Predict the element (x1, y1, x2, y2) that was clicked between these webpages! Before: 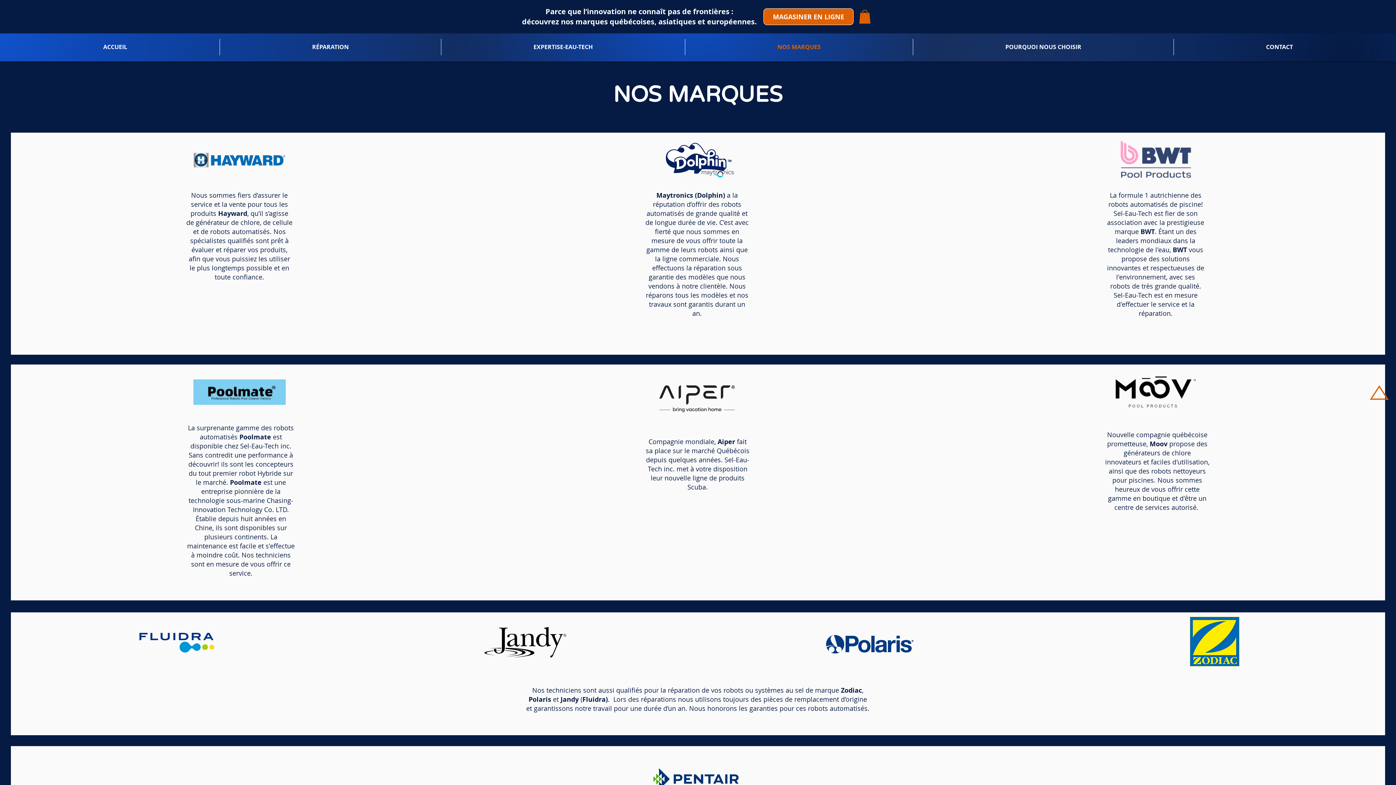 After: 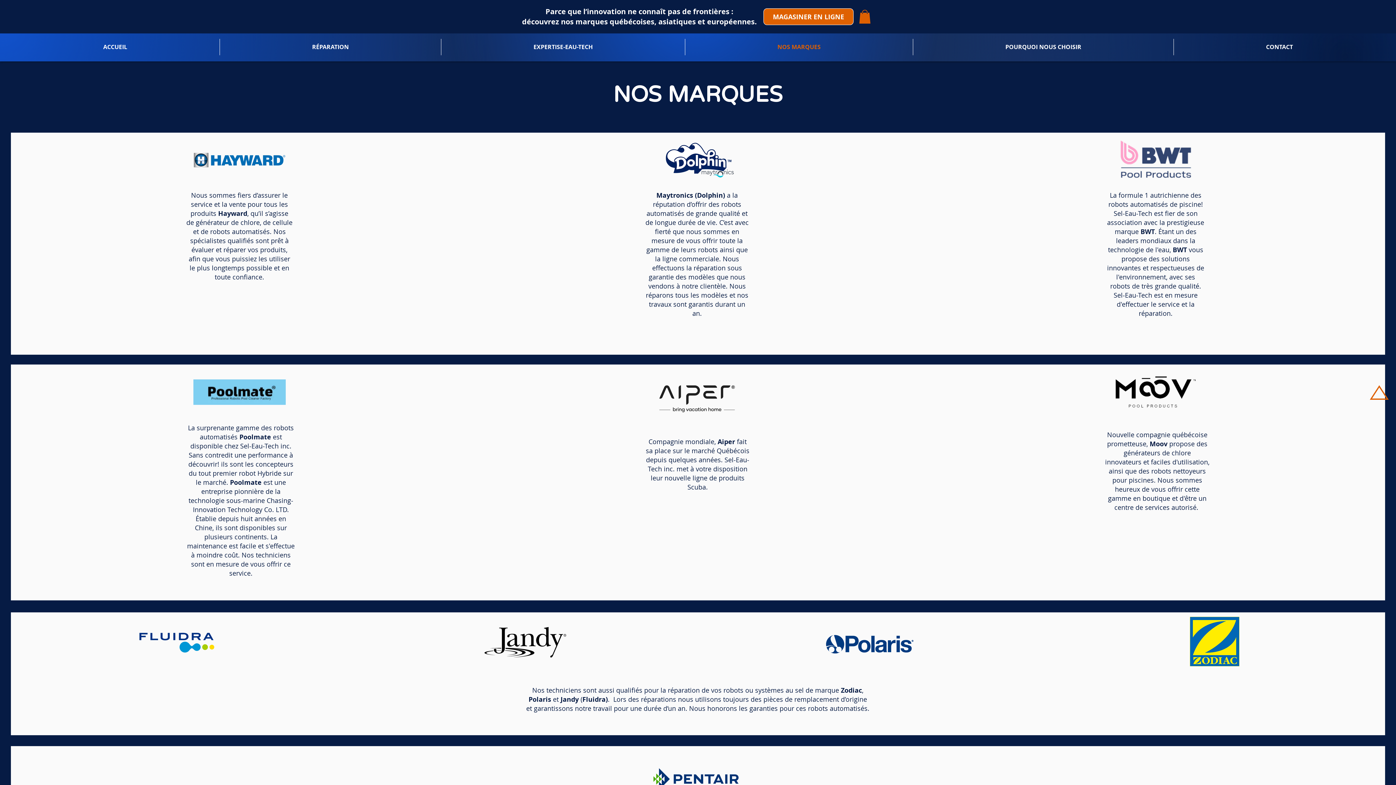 Action: bbox: (859, 9, 870, 23)